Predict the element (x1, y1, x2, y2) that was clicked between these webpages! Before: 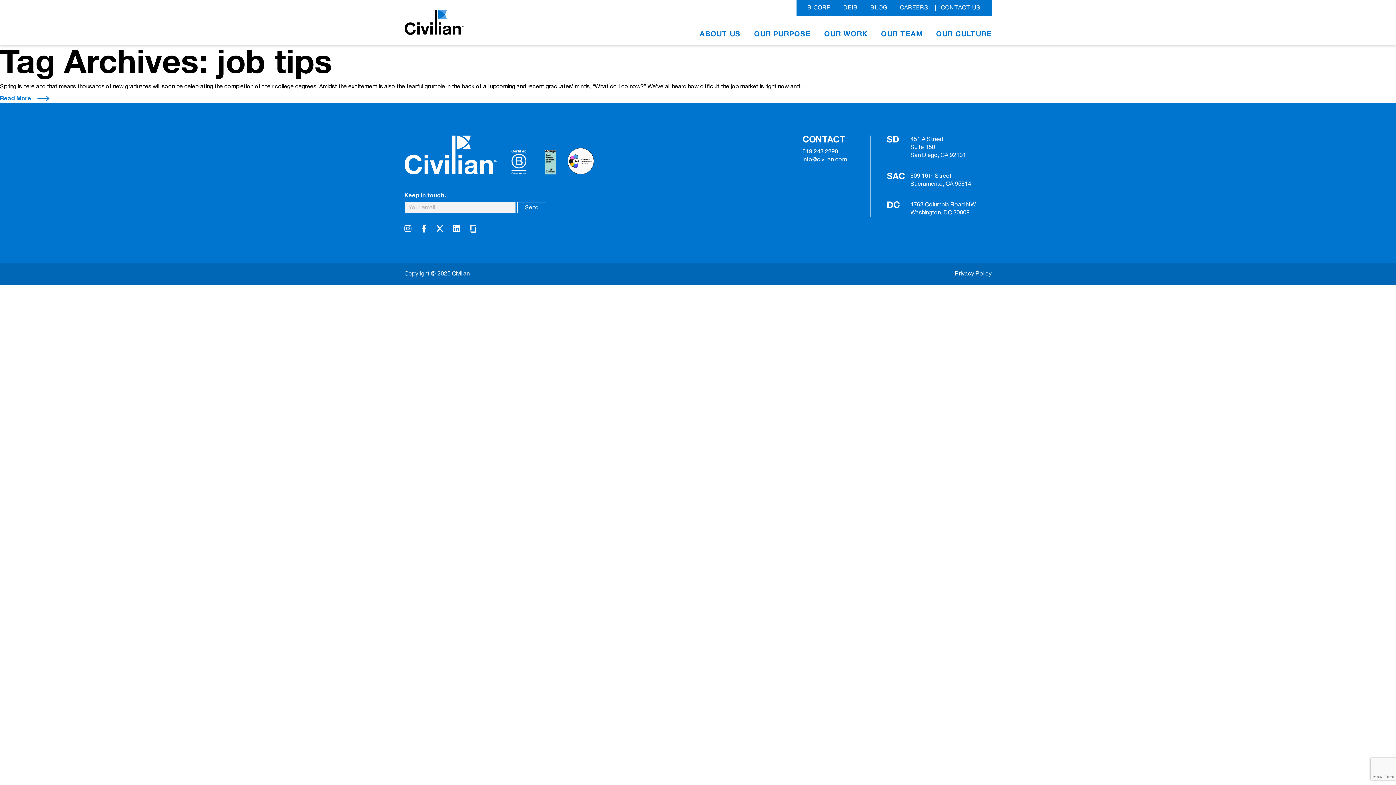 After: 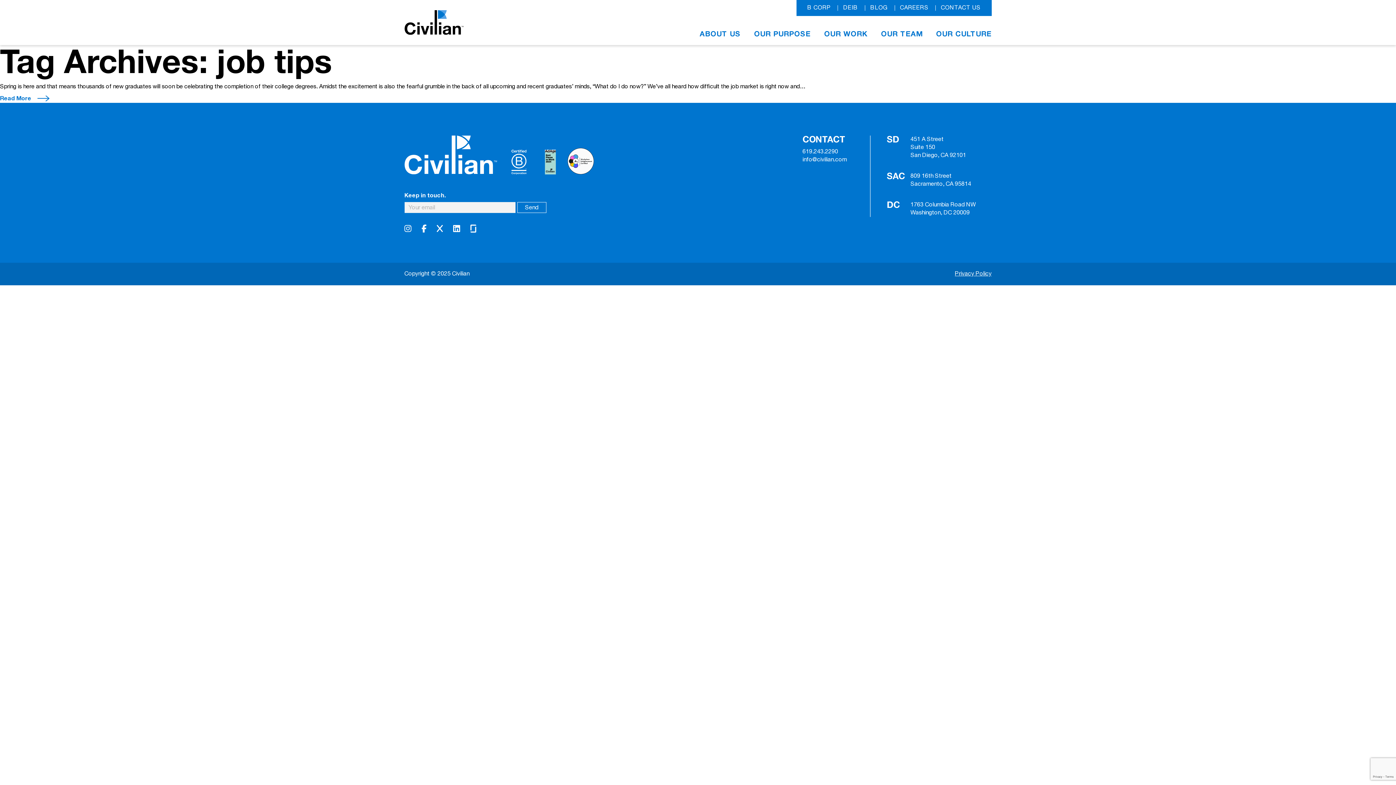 Action: bbox: (802, 156, 847, 164) label: info@civilian.com